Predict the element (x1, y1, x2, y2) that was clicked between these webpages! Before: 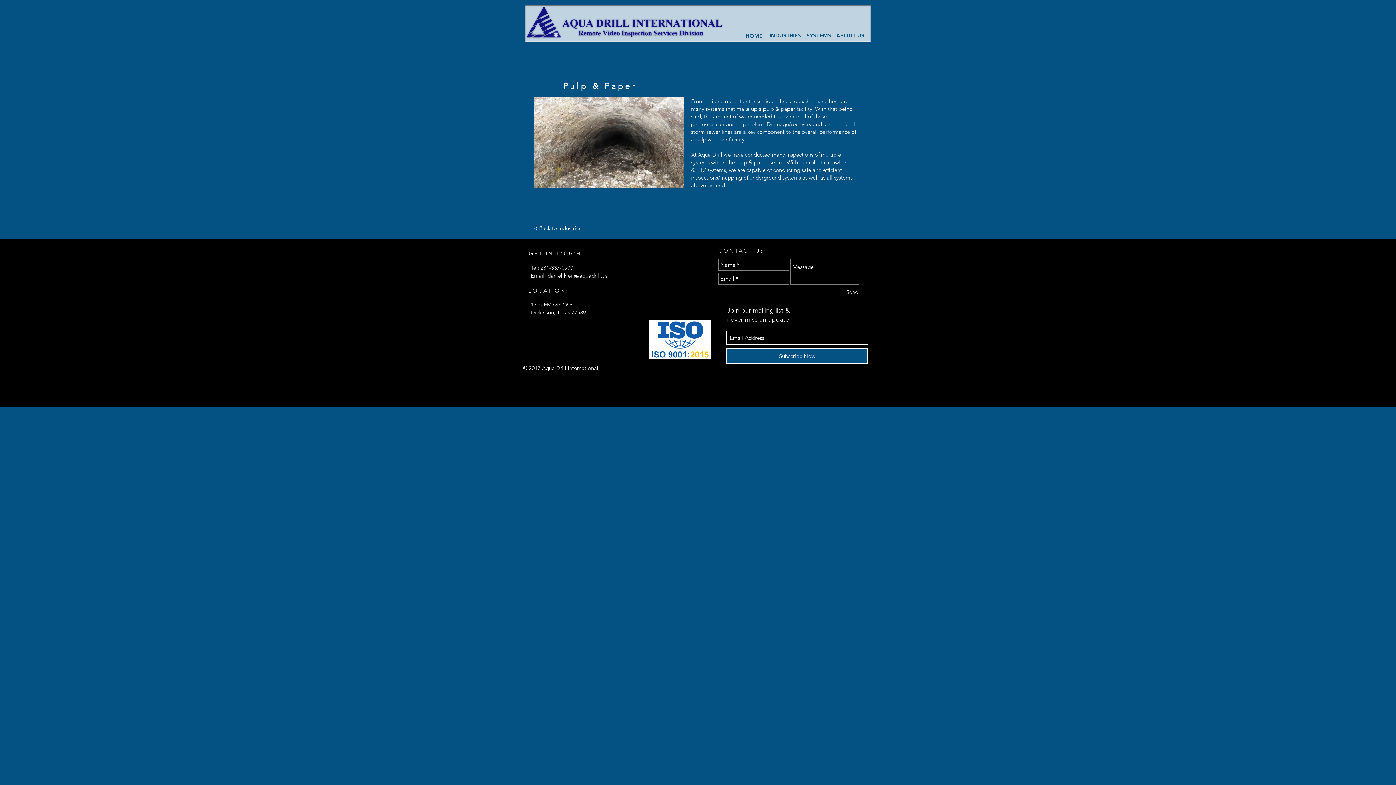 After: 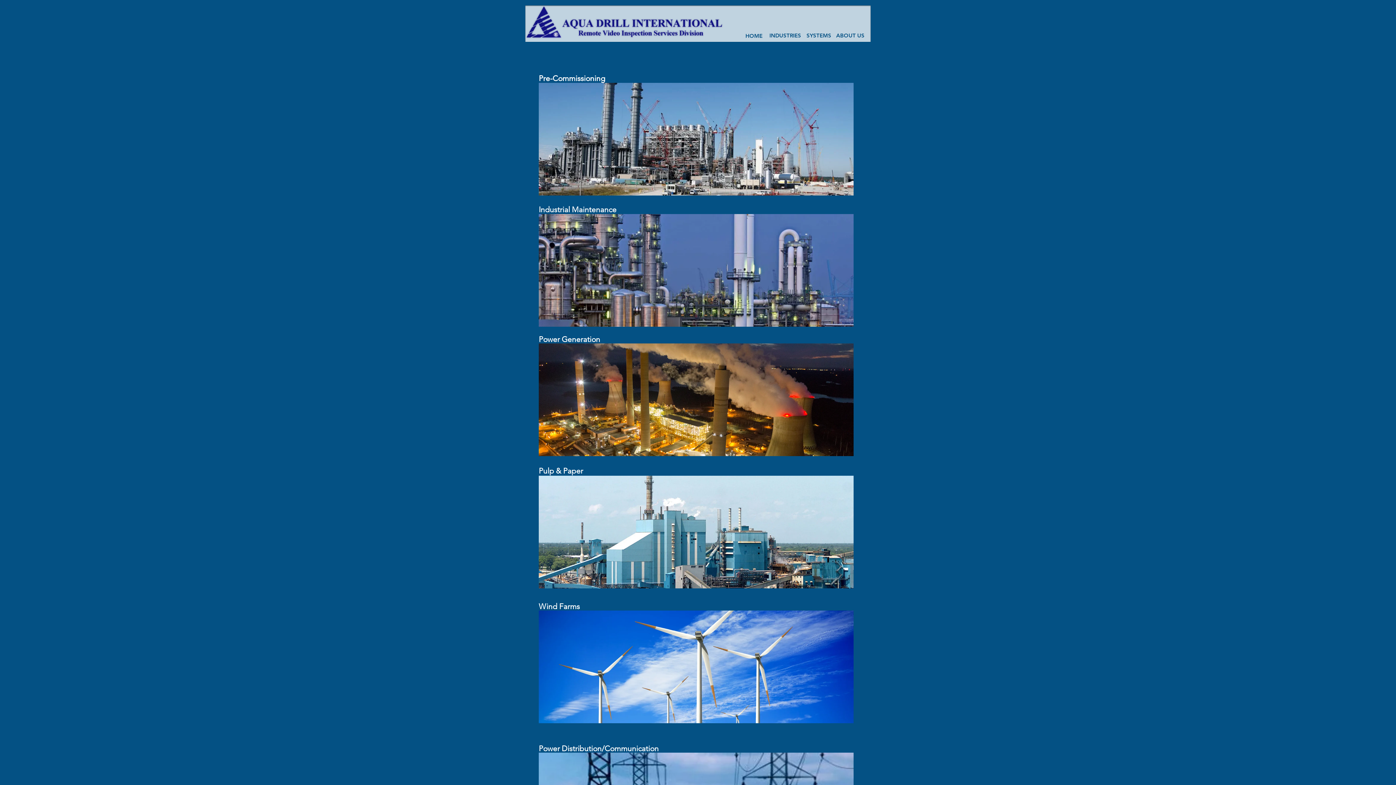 Action: bbox: (766, 31, 804, 39) label: INDUSTRIES